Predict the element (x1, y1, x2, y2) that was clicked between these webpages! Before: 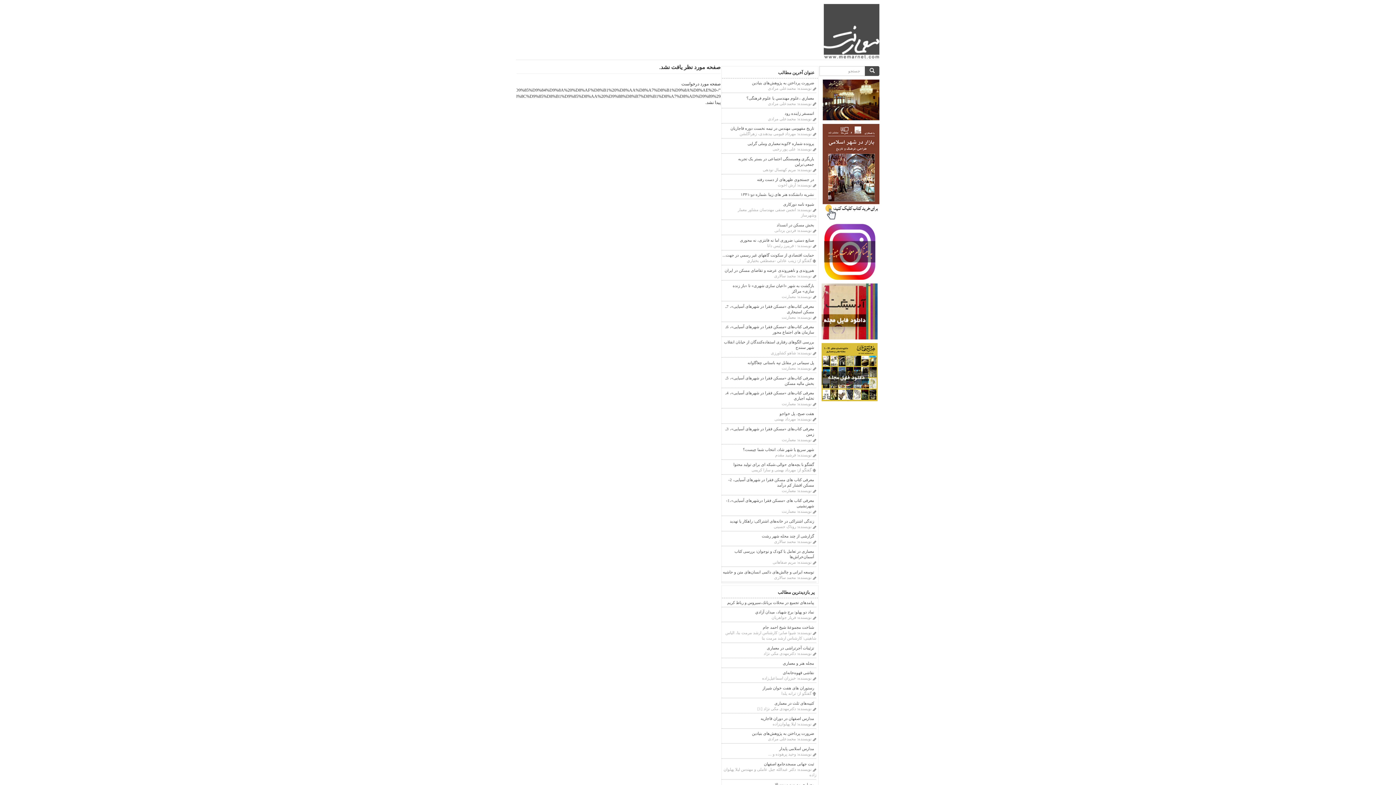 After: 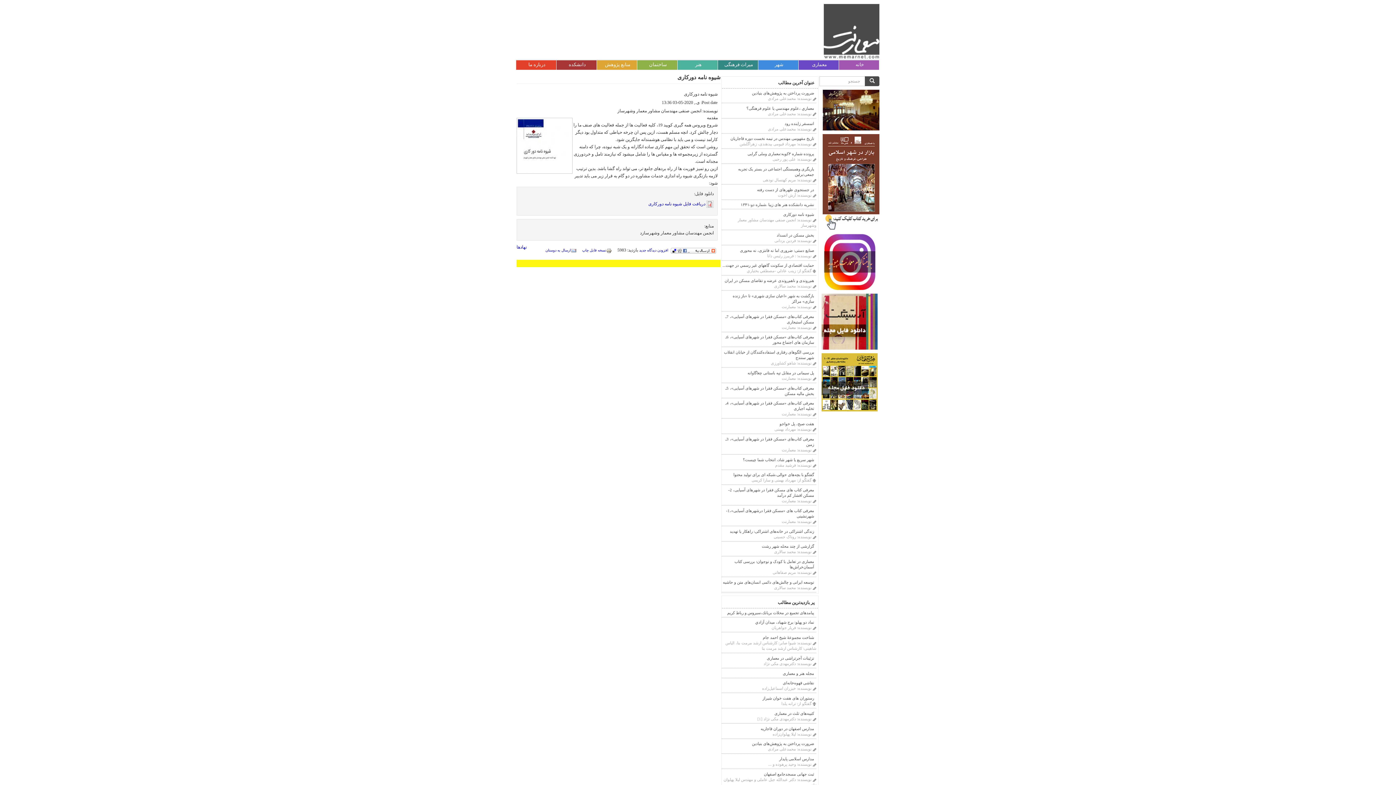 Action: bbox: (783, 202, 814, 206) label: شیوه نامه دورکاری